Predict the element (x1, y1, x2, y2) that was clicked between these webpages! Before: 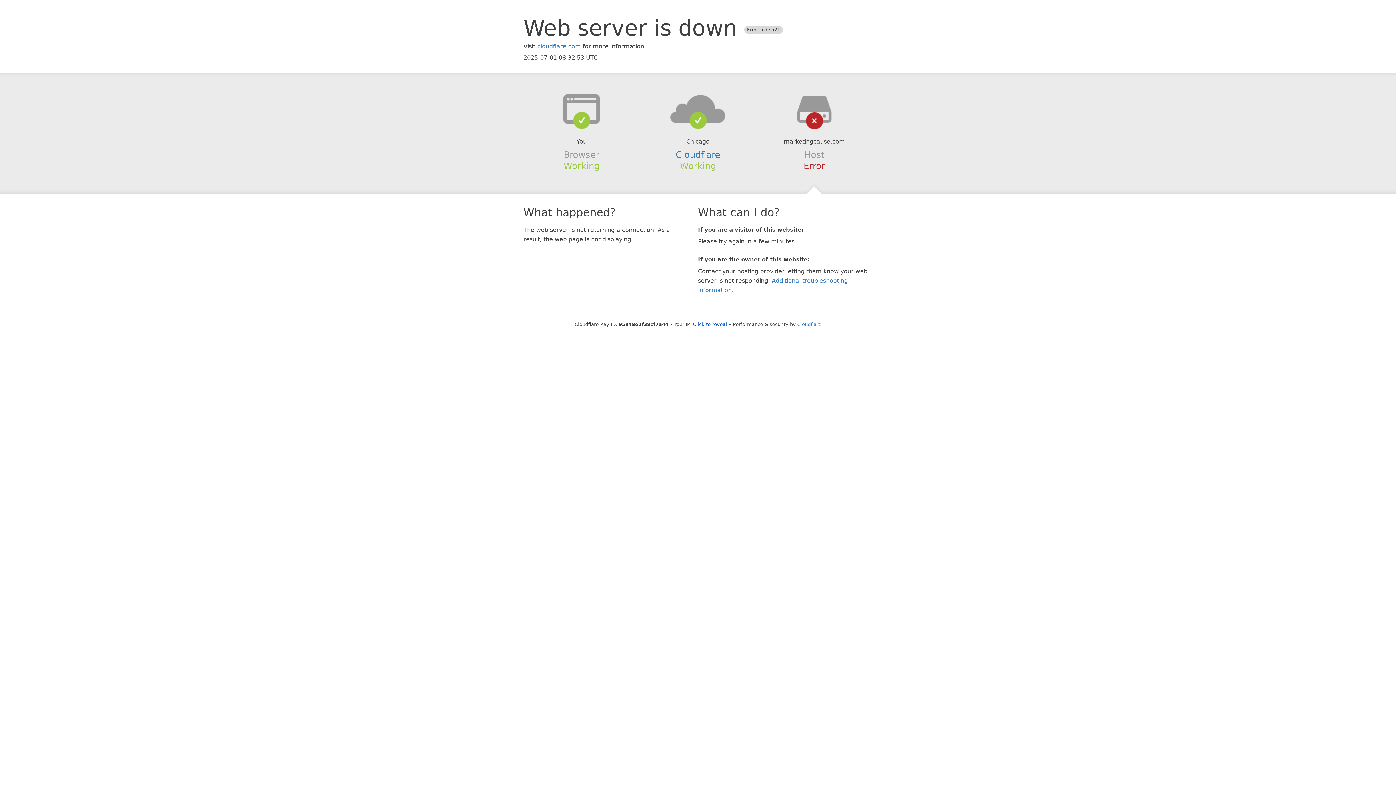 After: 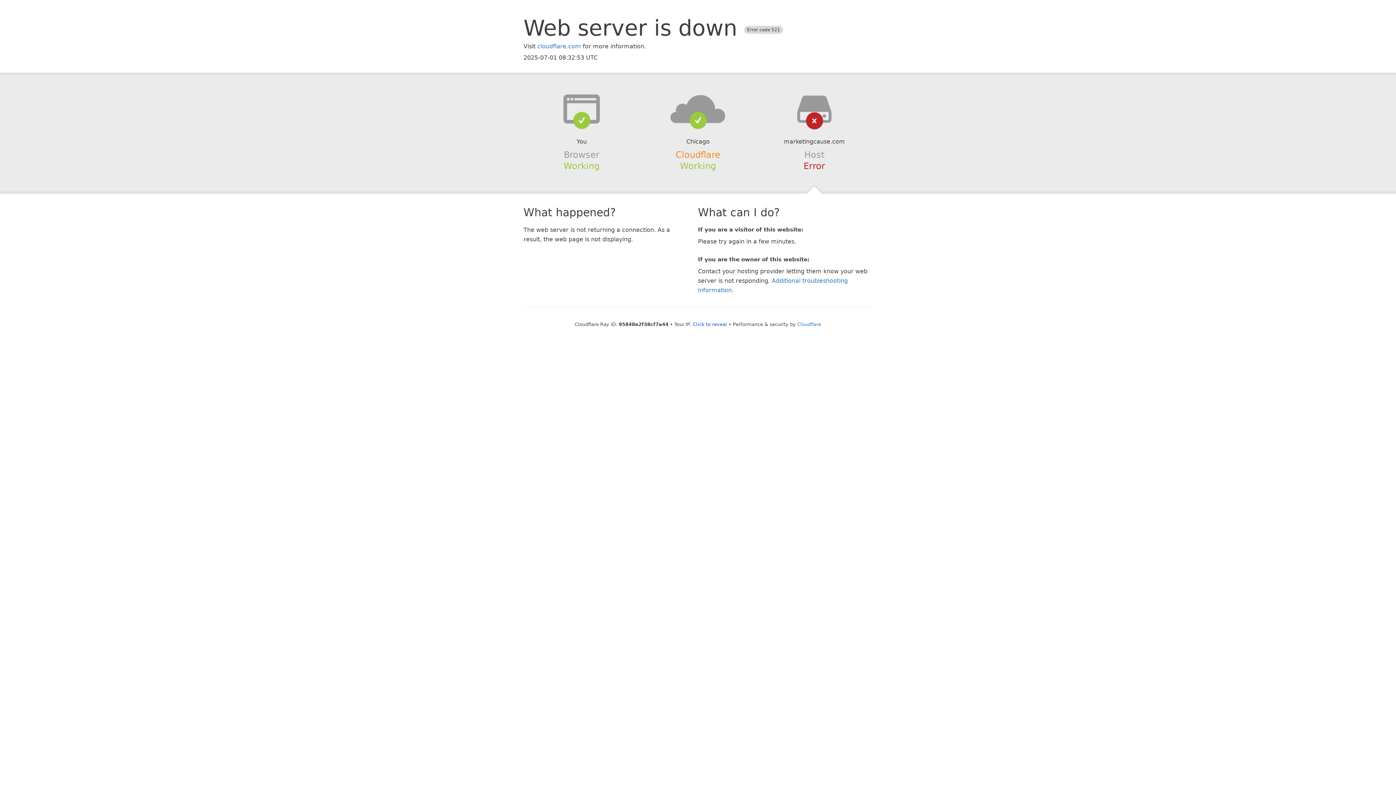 Action: bbox: (675, 149, 720, 159) label: Cloudflare